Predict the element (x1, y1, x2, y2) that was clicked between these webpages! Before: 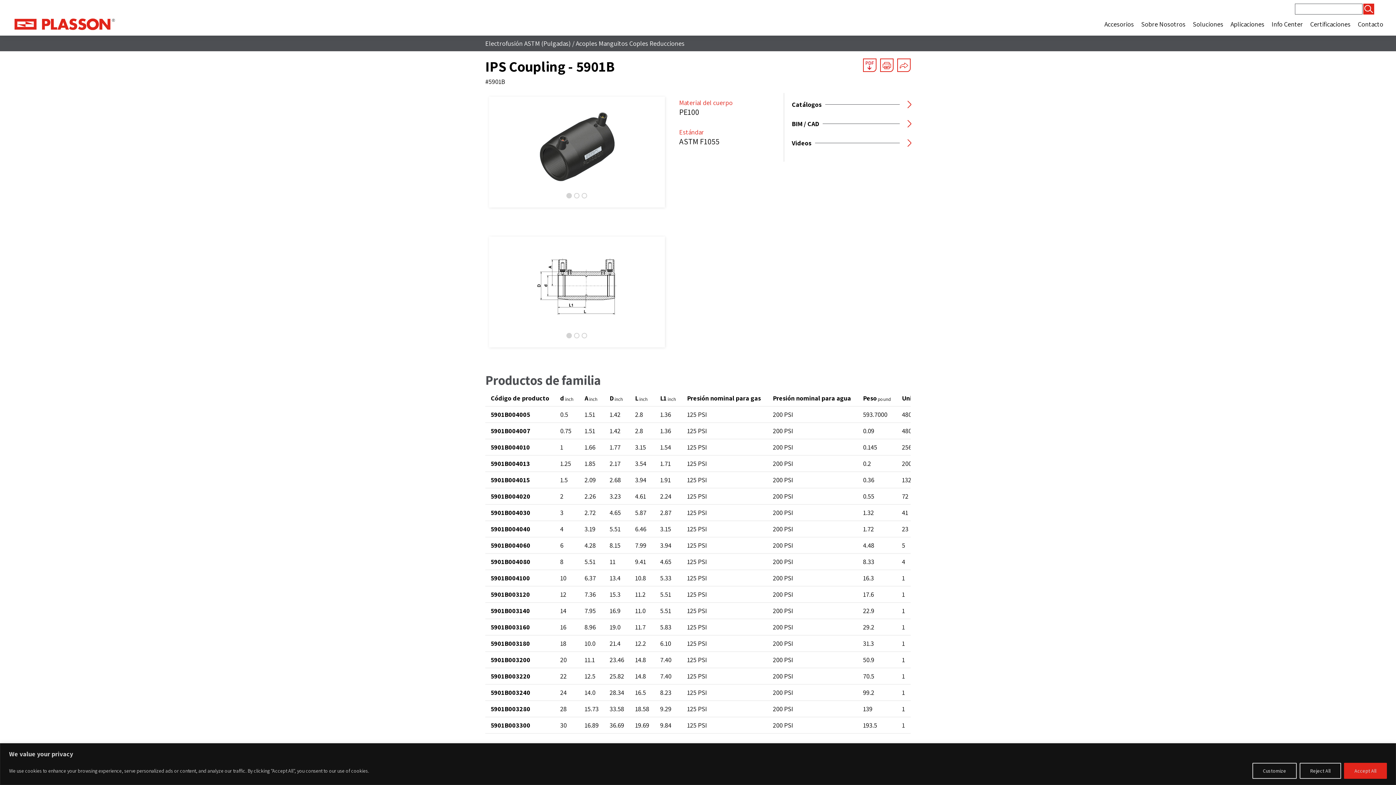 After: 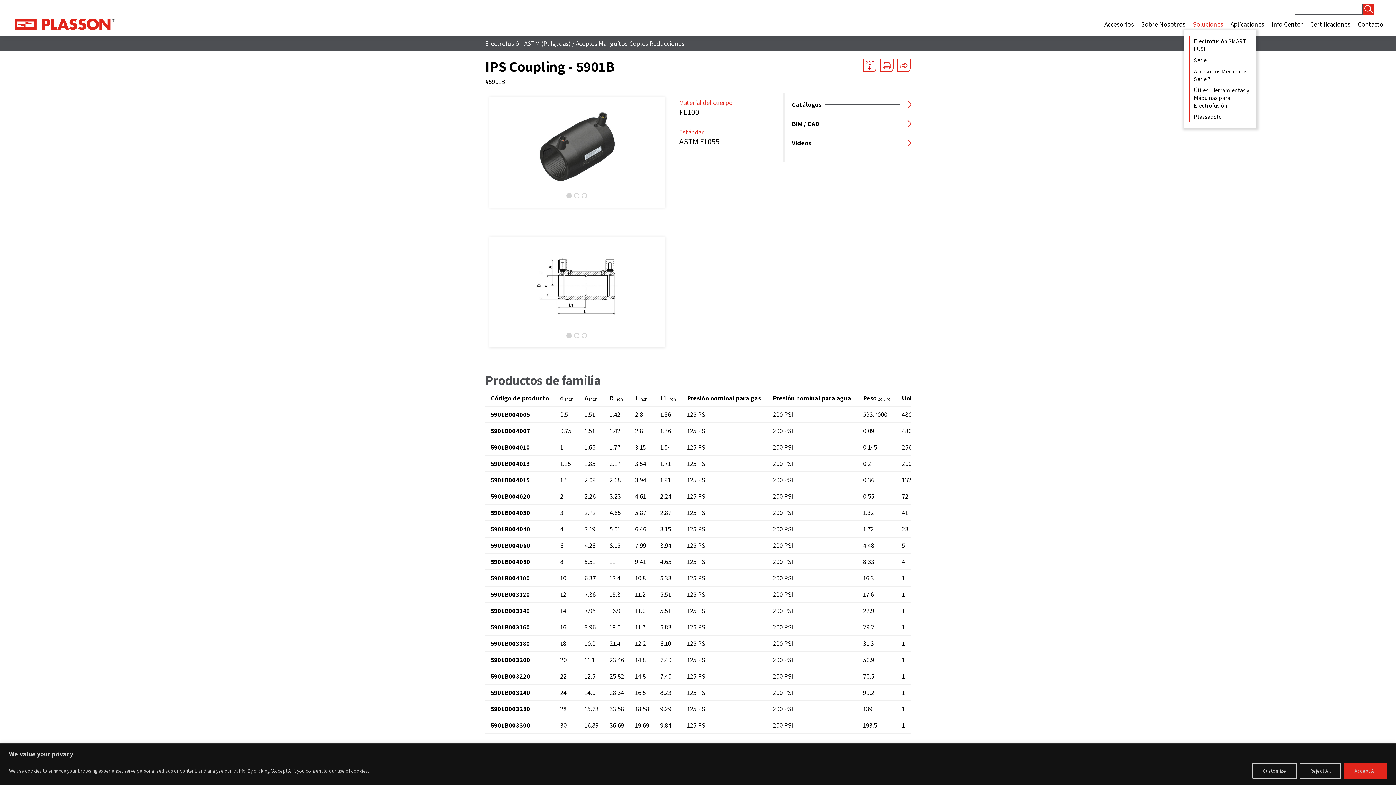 Action: bbox: (1189, 18, 1227, 30) label: Soluciones